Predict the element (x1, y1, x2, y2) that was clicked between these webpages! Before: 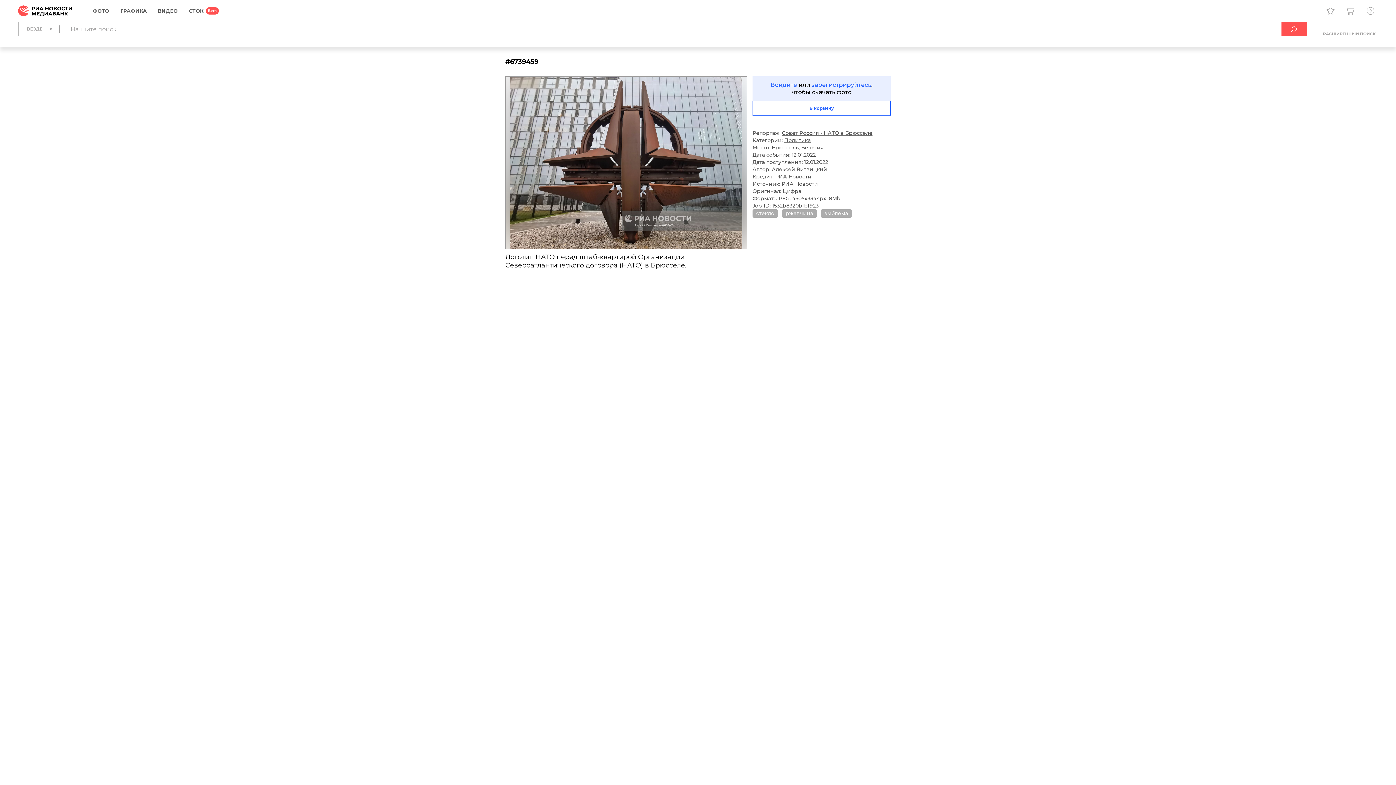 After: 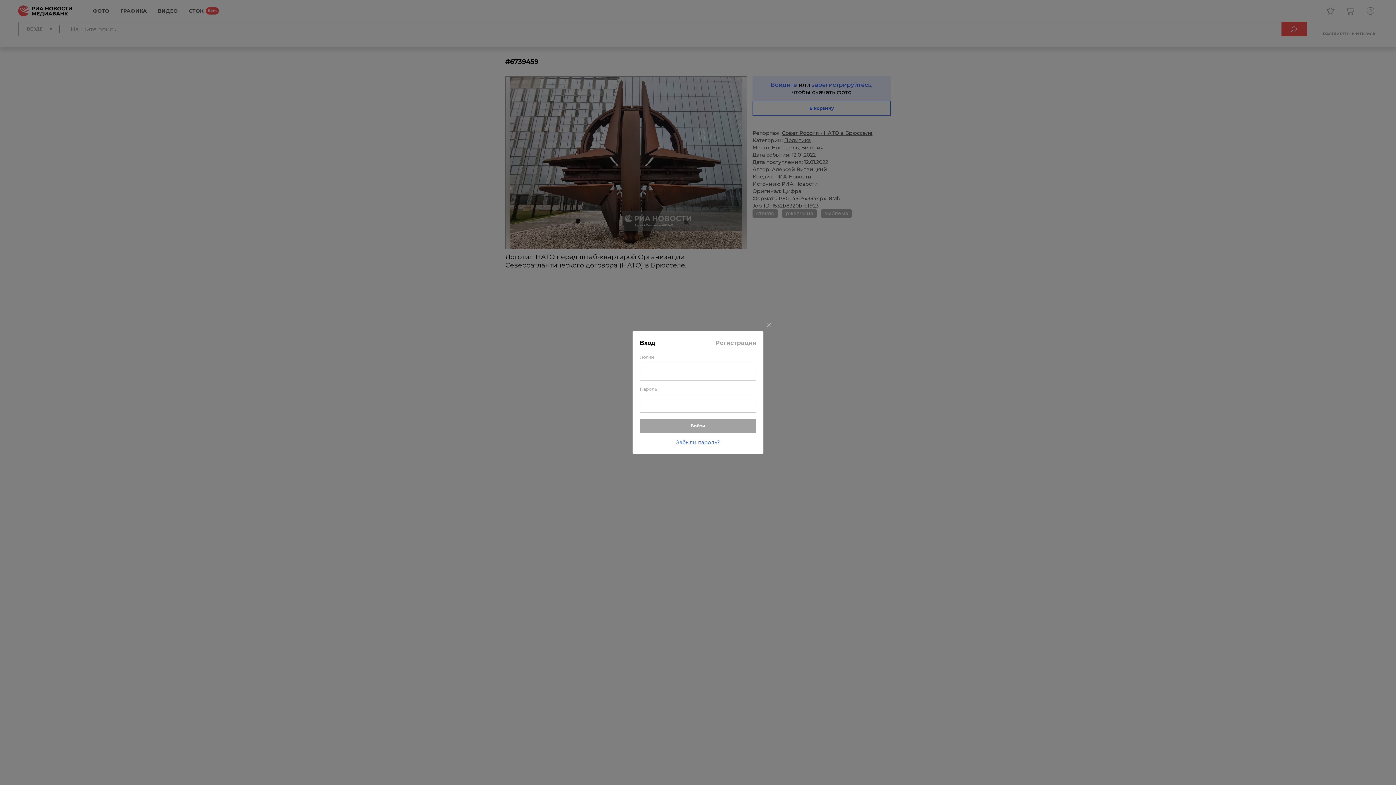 Action: bbox: (1363, 3, 1378, 18)